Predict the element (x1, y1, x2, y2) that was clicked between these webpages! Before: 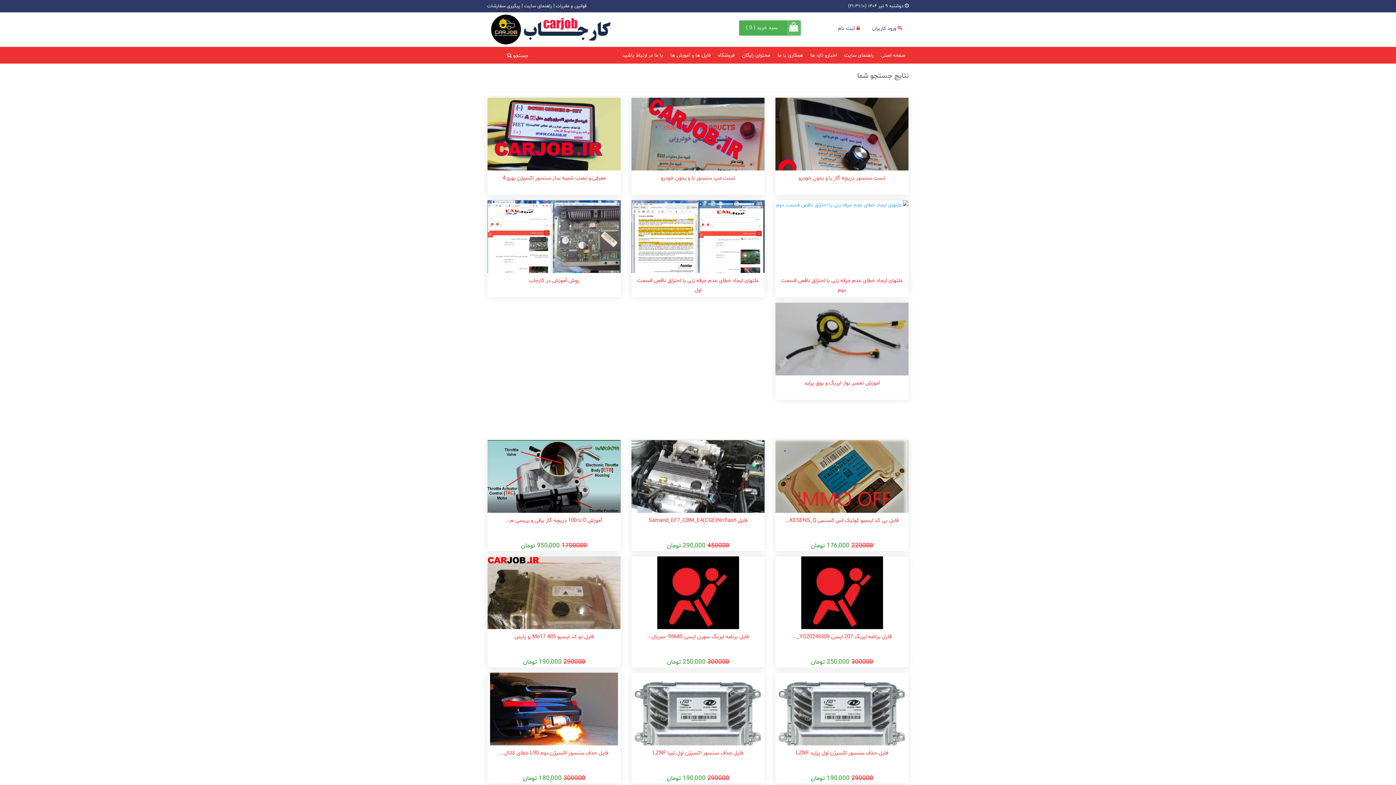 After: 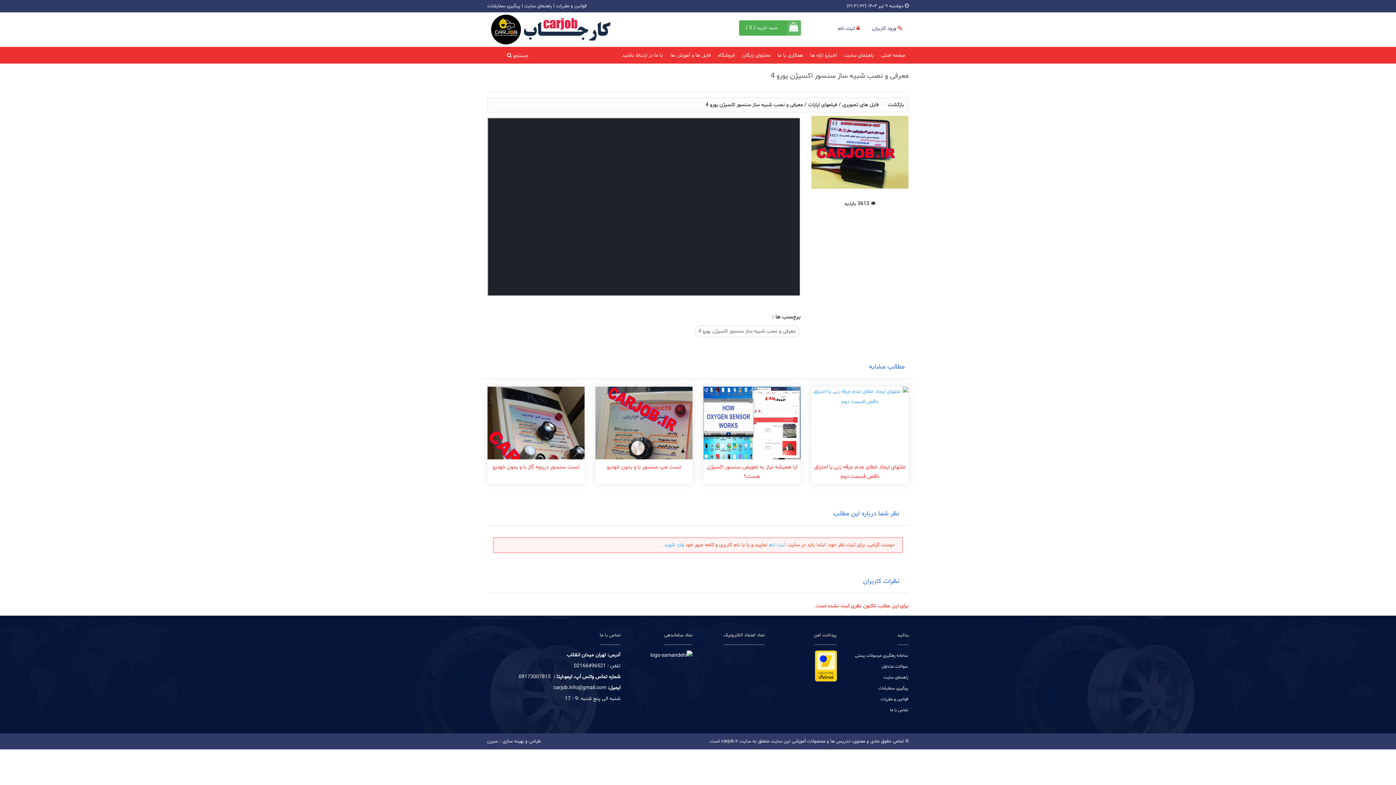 Action: bbox: (489, 173, 618, 183) label: معرفی و نصب شبیه ساز سنسور اکسیژن یورو 4